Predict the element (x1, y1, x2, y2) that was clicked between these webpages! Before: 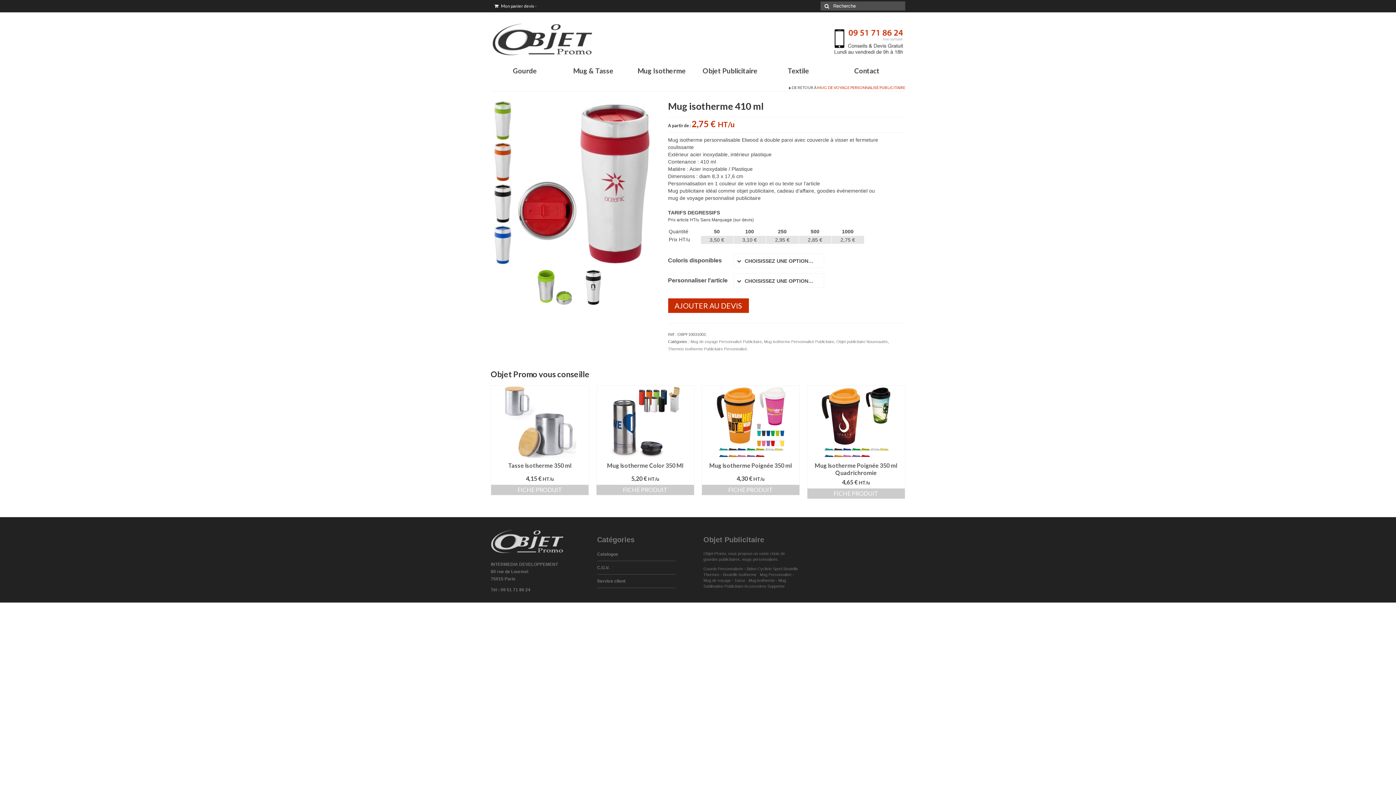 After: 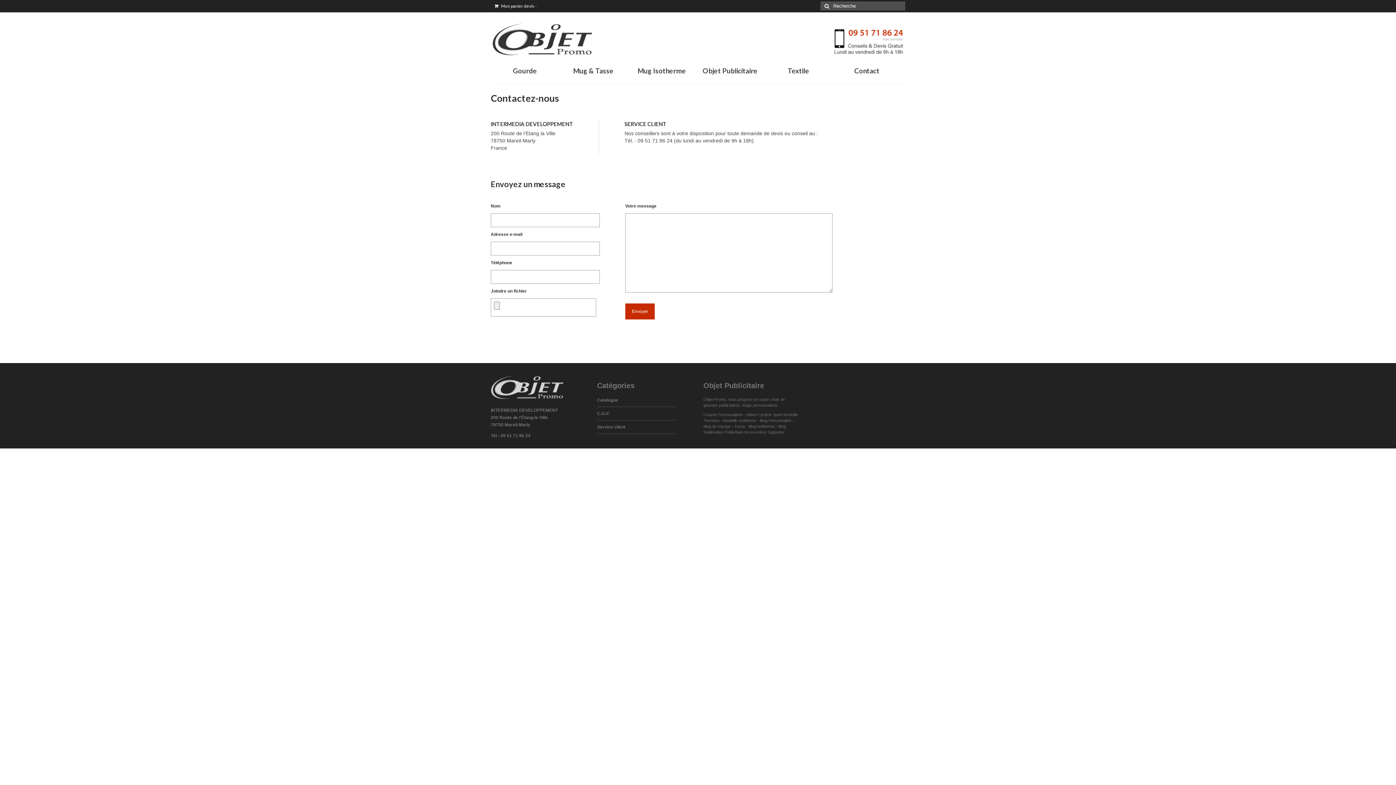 Action: bbox: (597, 578, 625, 584) label: Service client